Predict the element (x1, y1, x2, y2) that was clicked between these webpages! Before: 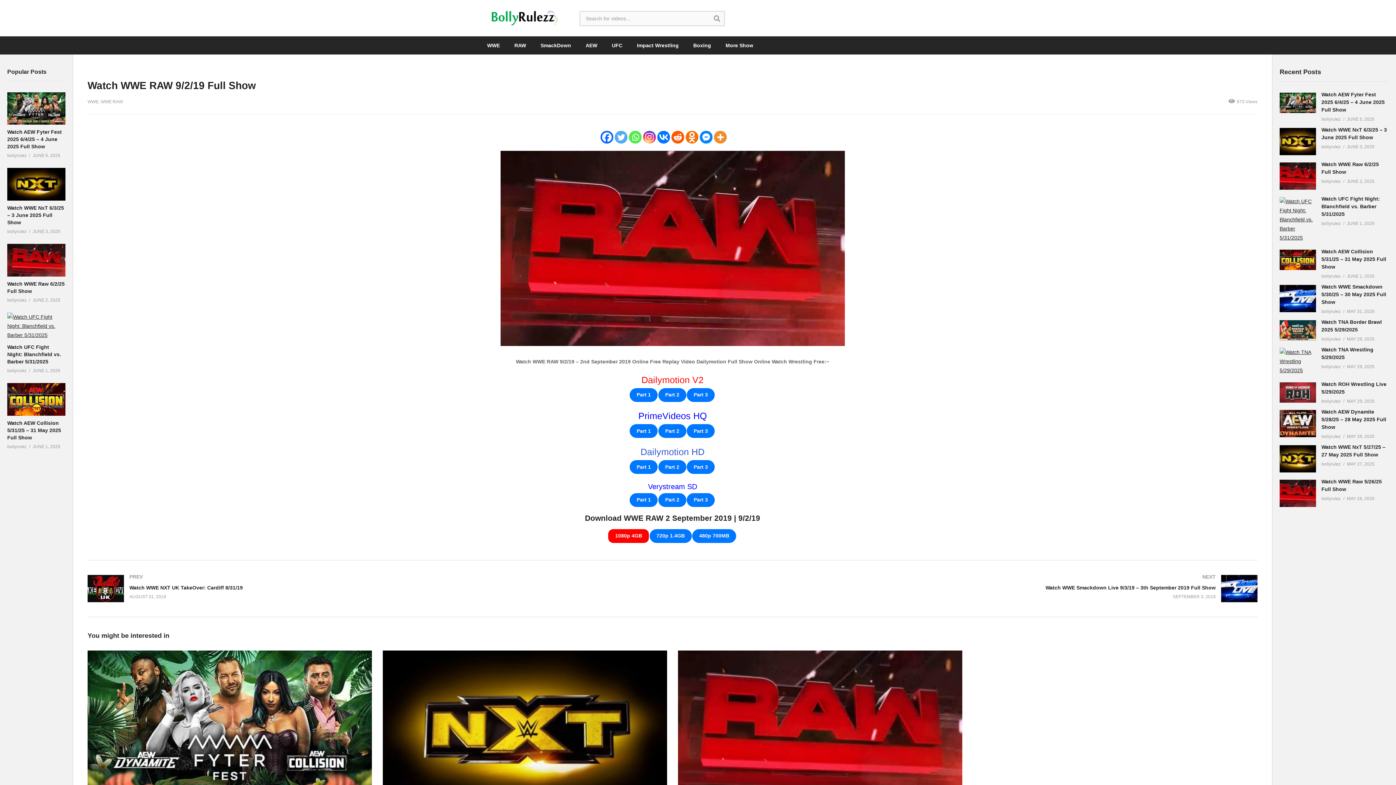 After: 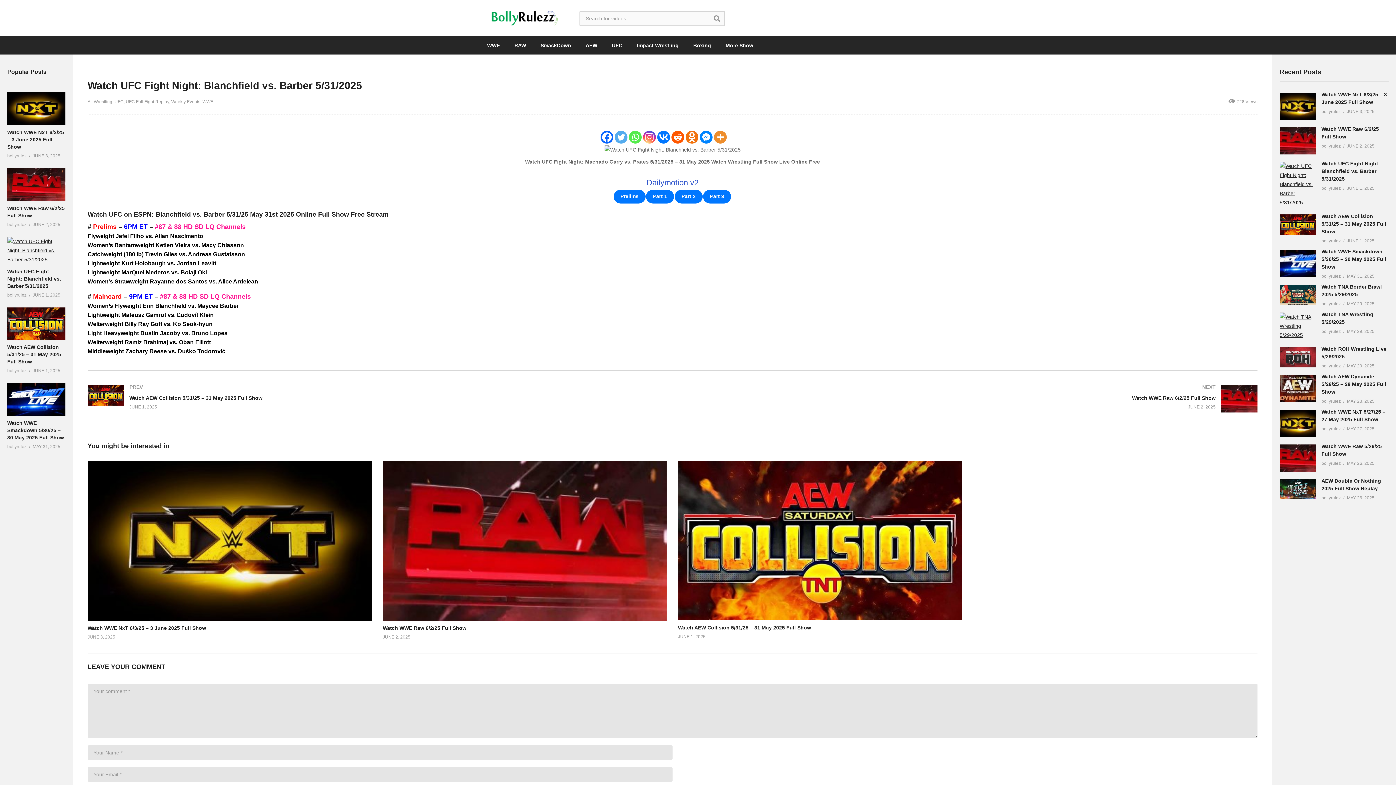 Action: bbox: (7, 344, 61, 364) label: Watch UFC Fight Night: Blanchfield vs. Barber 5/31/2025